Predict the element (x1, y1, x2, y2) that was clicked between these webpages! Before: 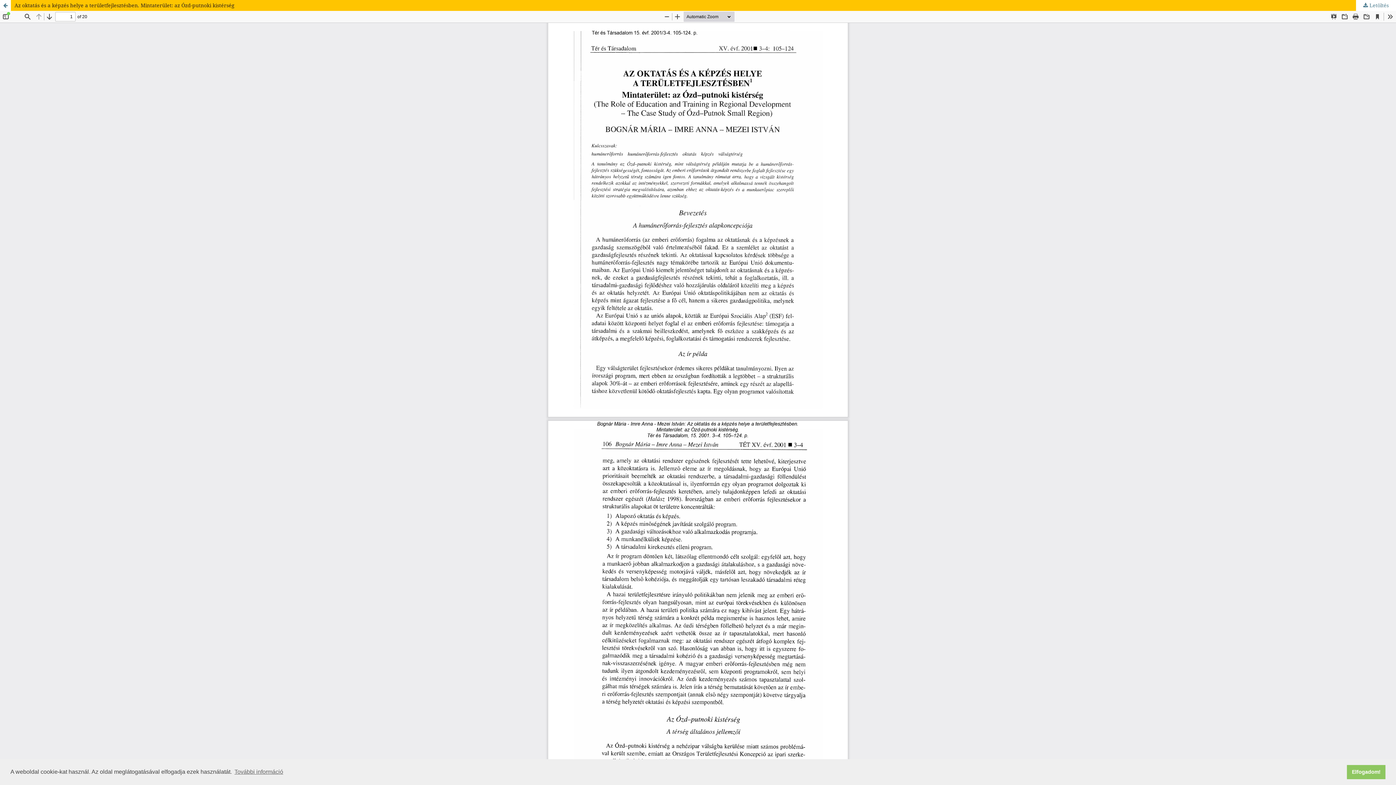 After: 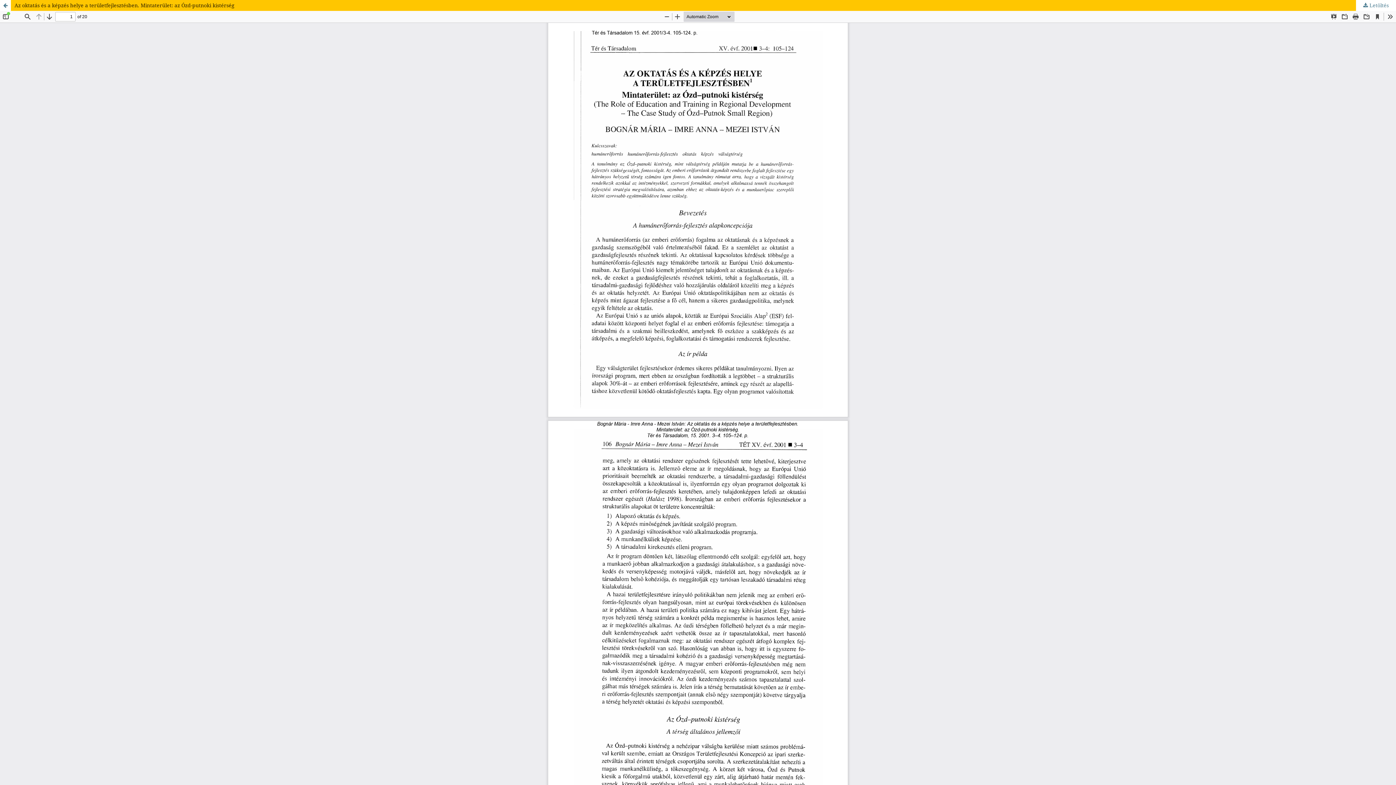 Action: bbox: (1347, 765, 1385, 779) label: dismiss cookie message